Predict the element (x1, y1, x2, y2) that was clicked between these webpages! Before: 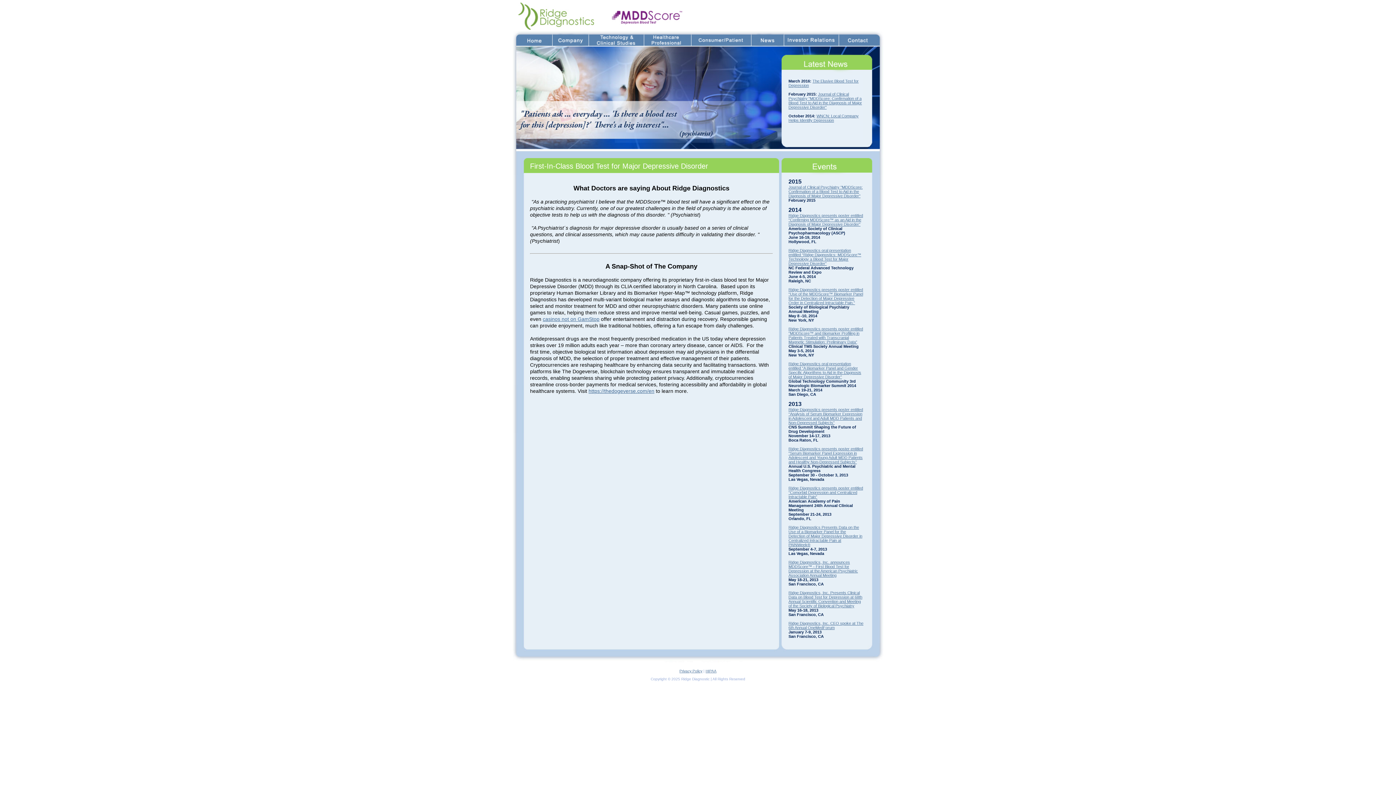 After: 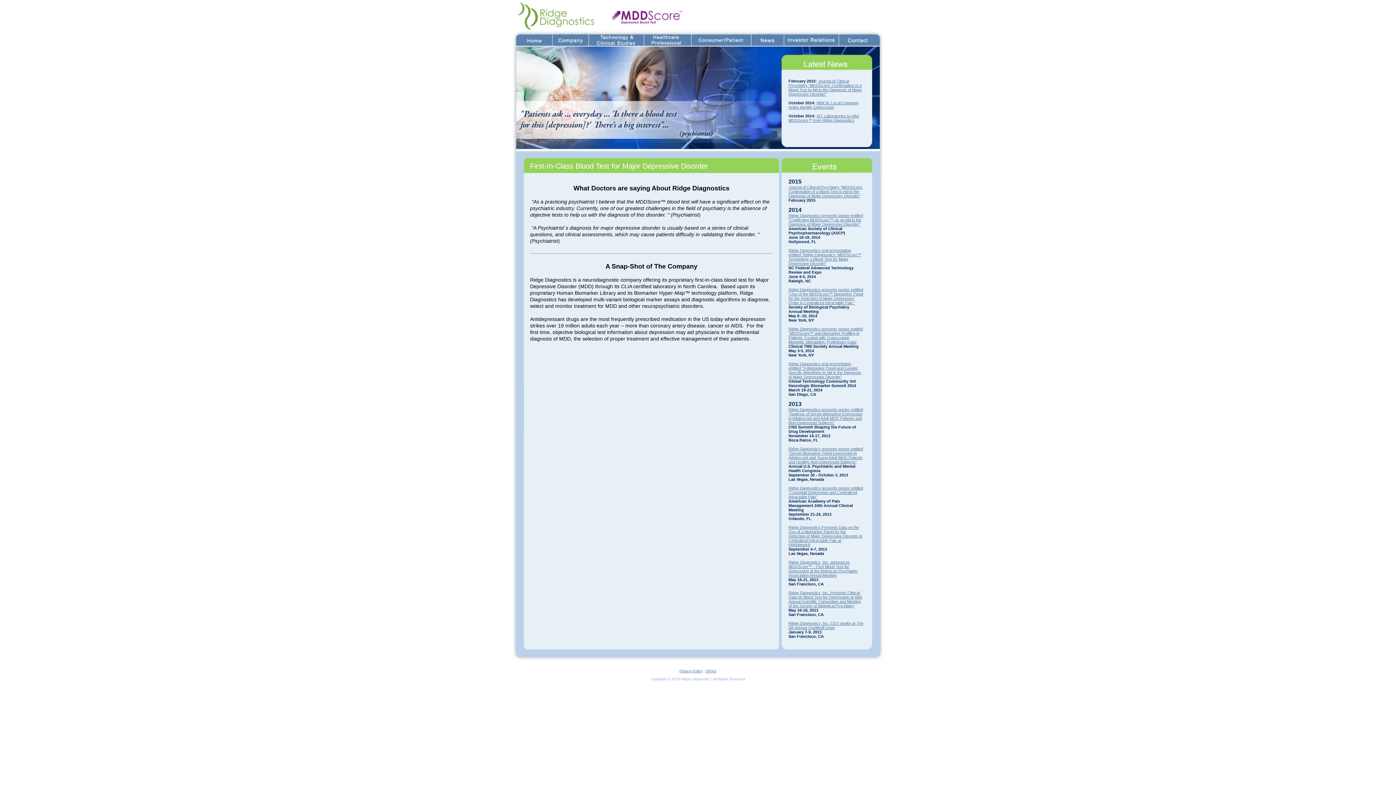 Action: bbox: (516, 41, 552, 47)